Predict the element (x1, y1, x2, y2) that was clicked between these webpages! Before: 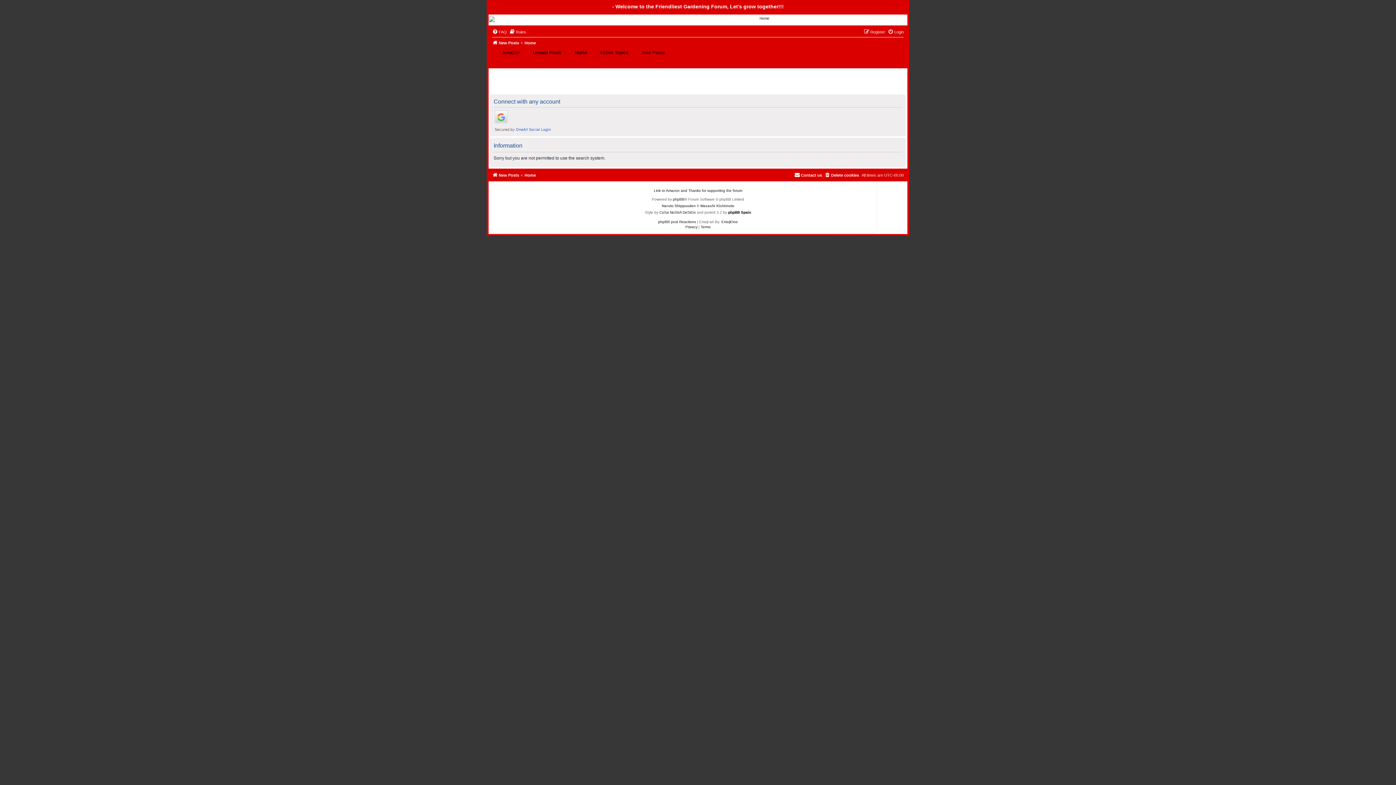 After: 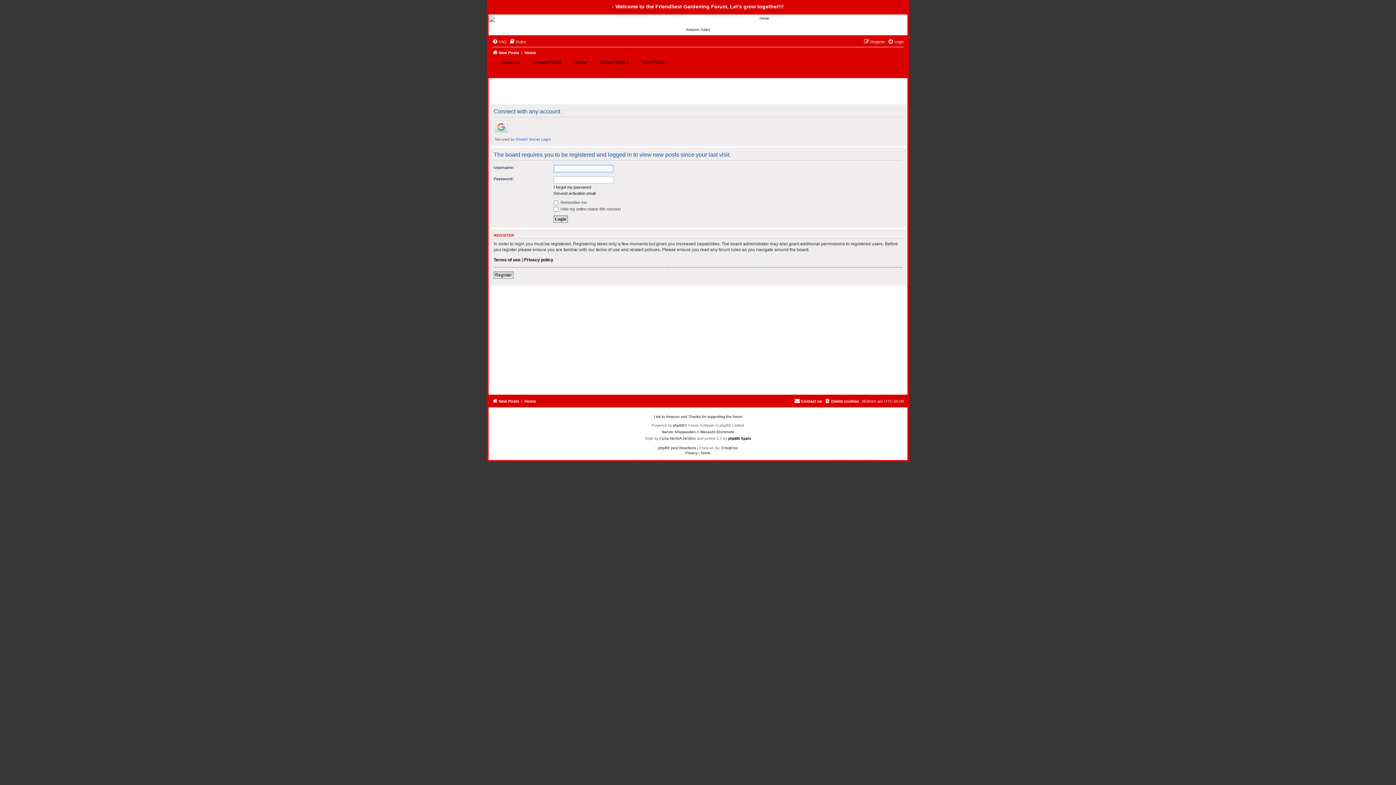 Action: bbox: (489, 16, 1034, 22)